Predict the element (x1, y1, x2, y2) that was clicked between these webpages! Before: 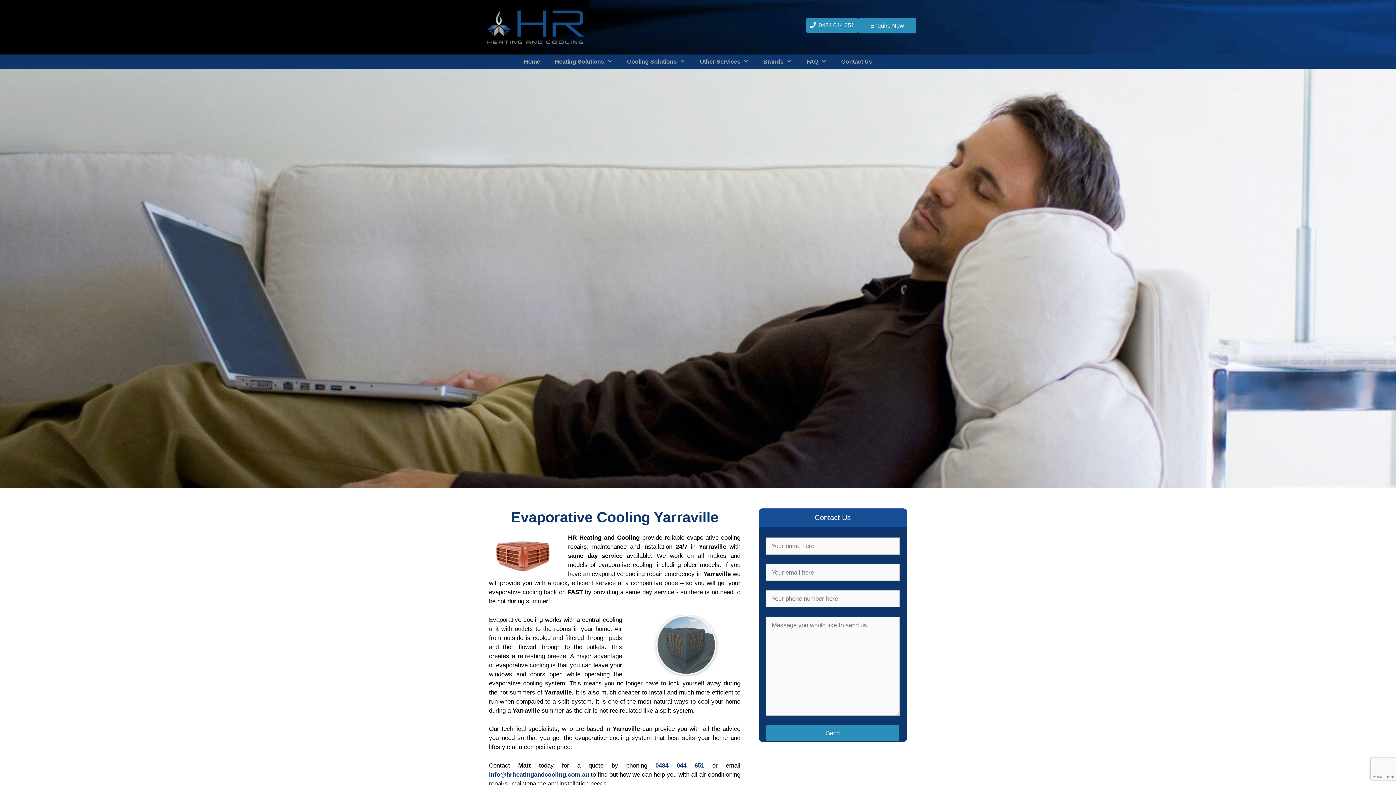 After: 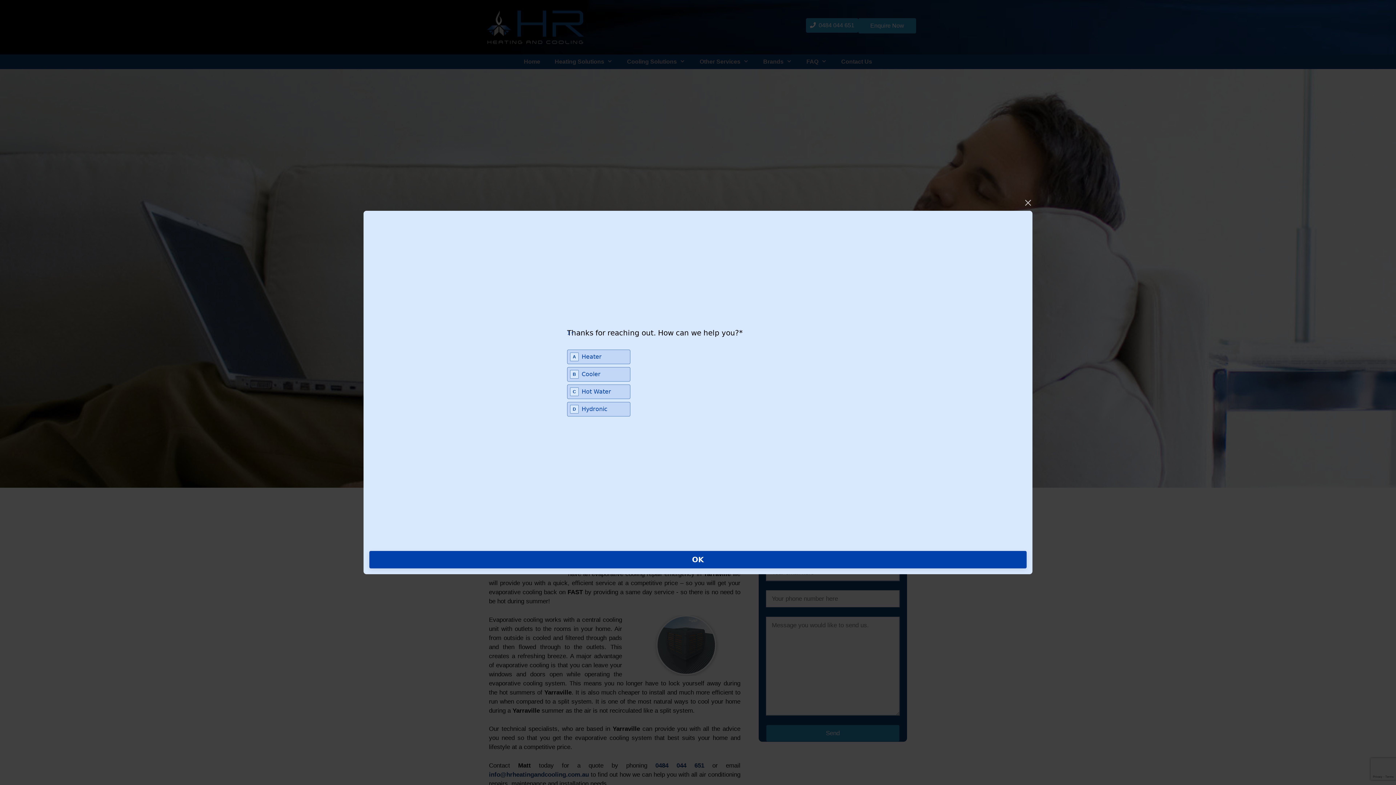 Action: label: Enquire Now bbox: (858, 18, 916, 33)